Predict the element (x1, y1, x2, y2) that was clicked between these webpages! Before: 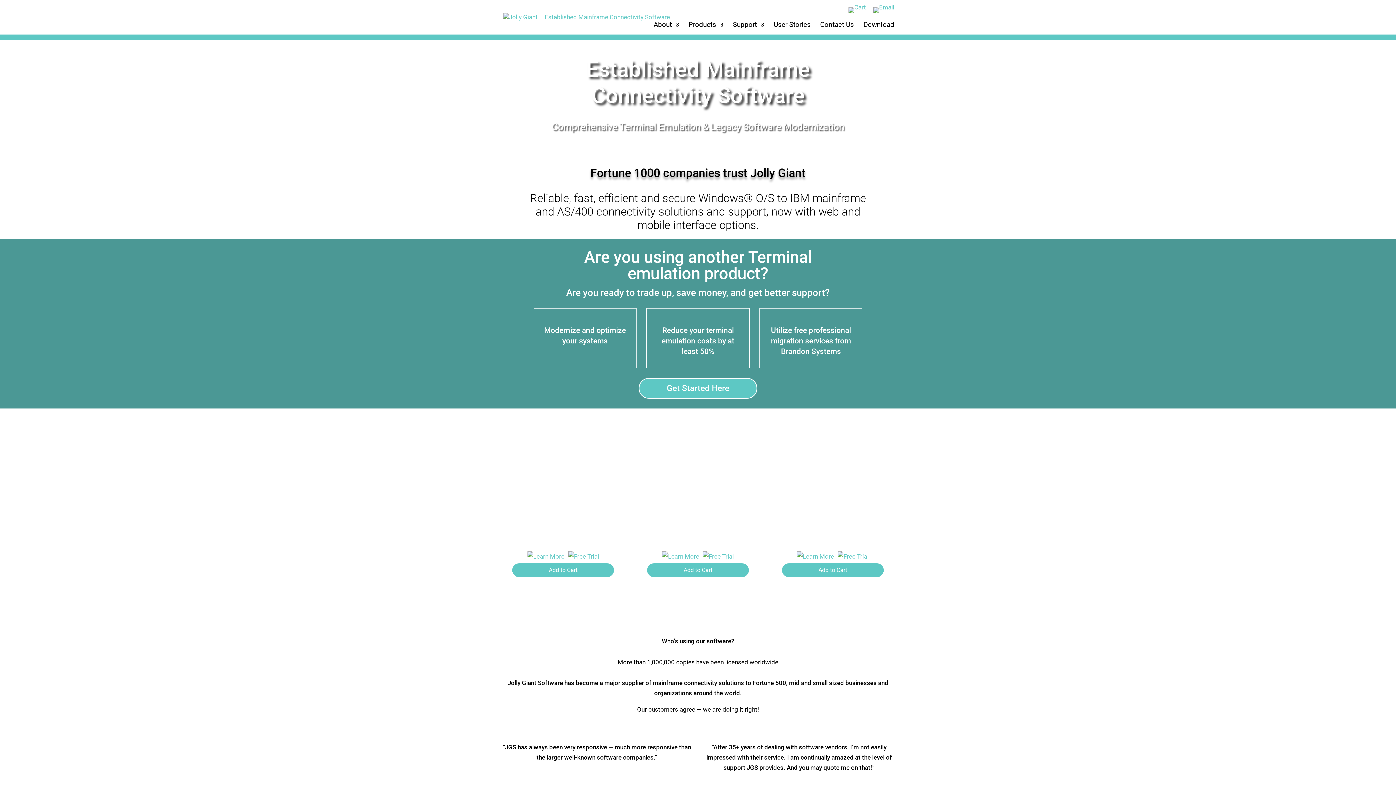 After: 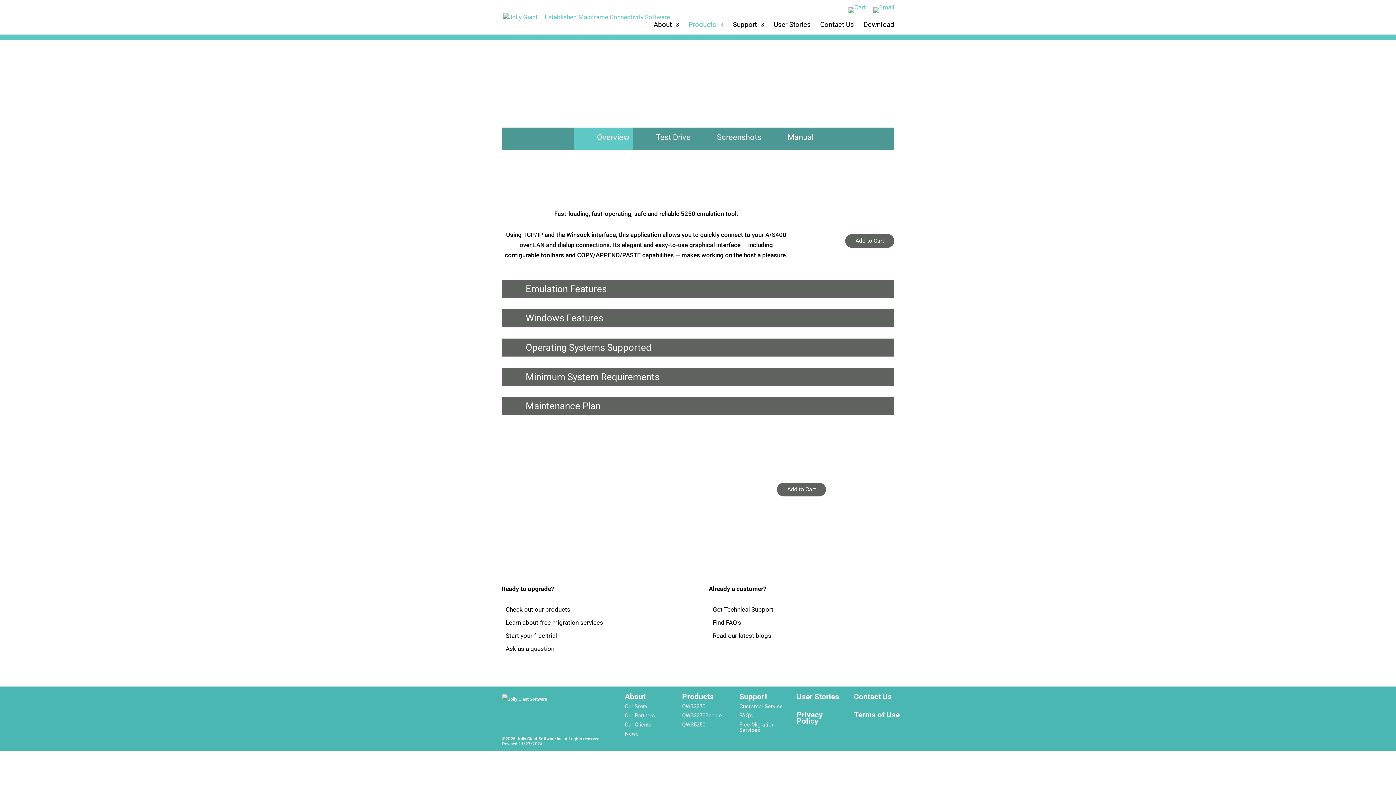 Action: bbox: (797, 553, 837, 560)